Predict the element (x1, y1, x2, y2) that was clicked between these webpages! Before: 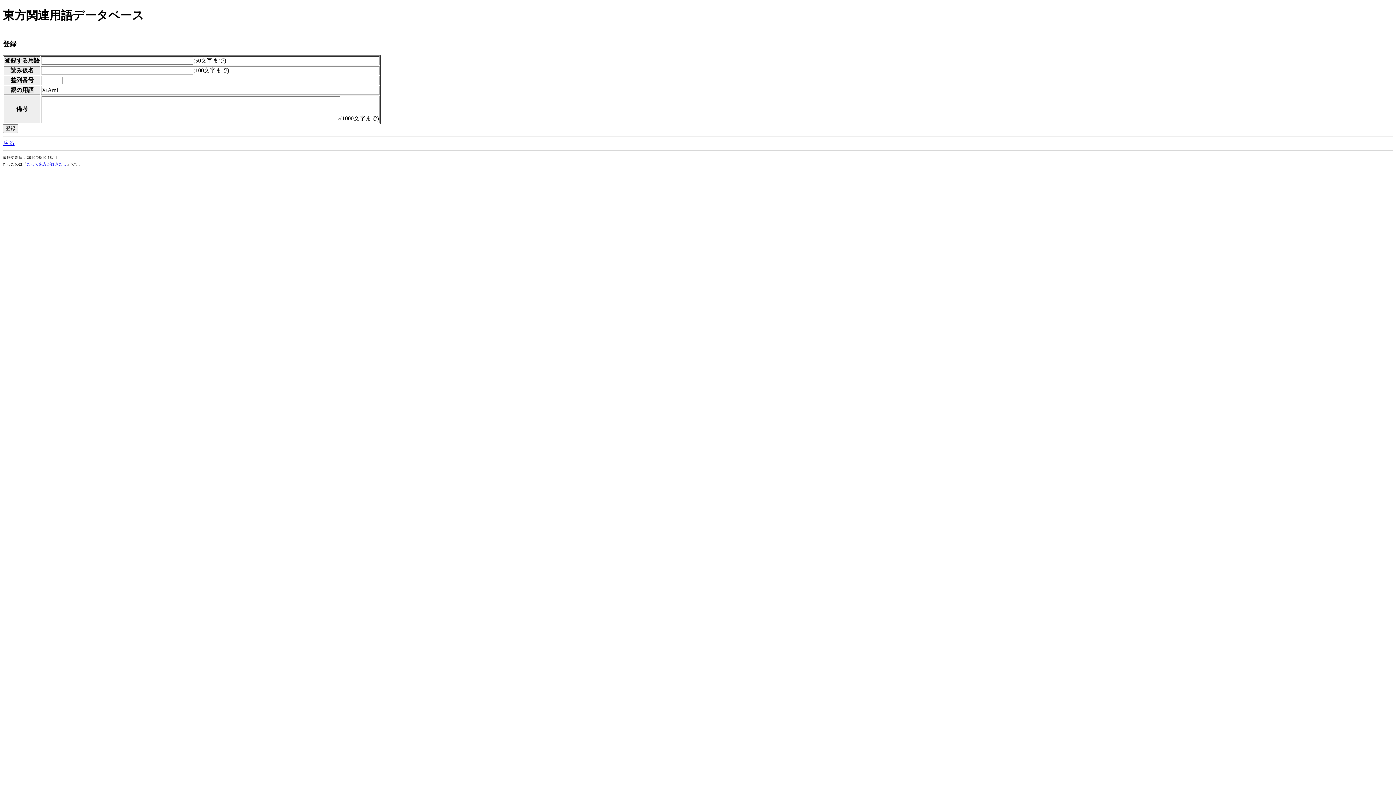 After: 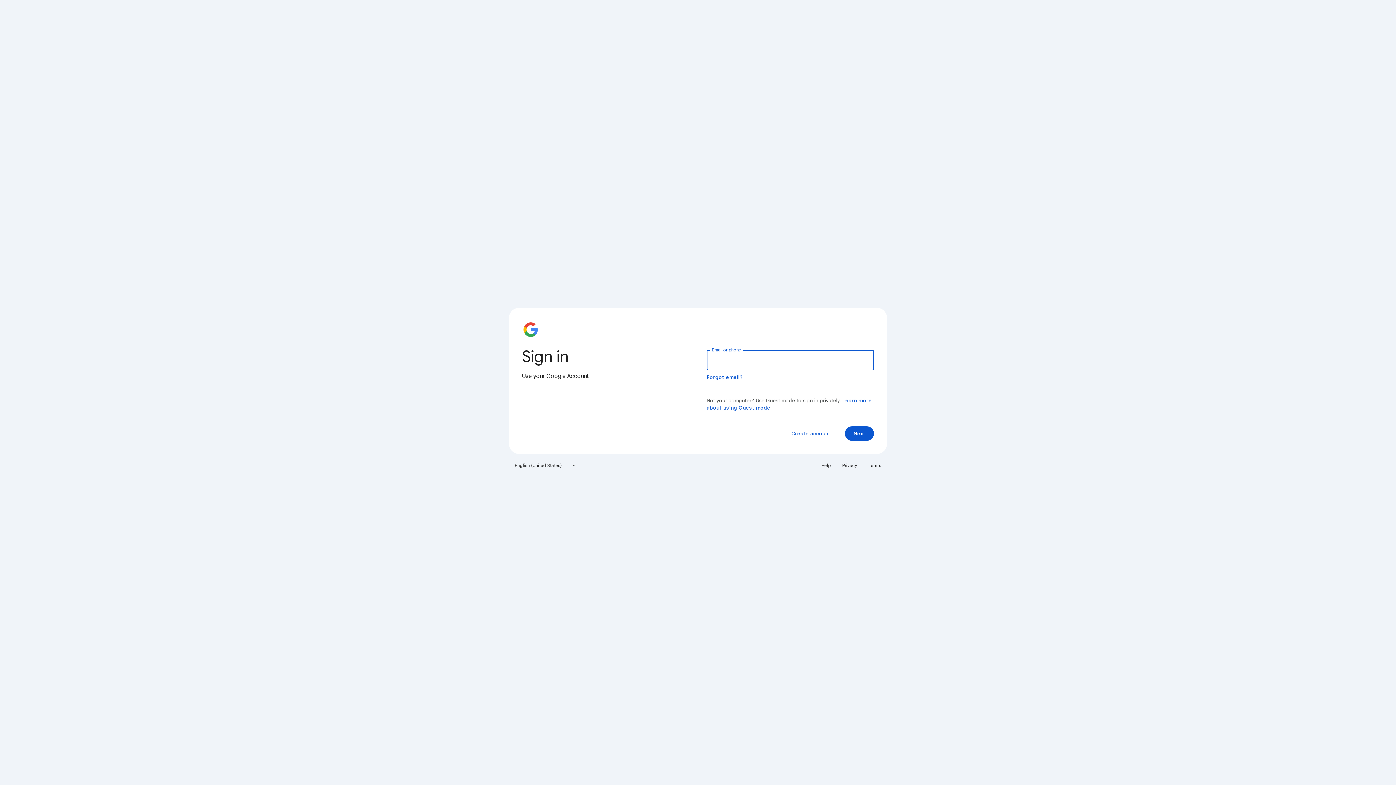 Action: bbox: (26, 162, 66, 166) label: だって東方が好きだし